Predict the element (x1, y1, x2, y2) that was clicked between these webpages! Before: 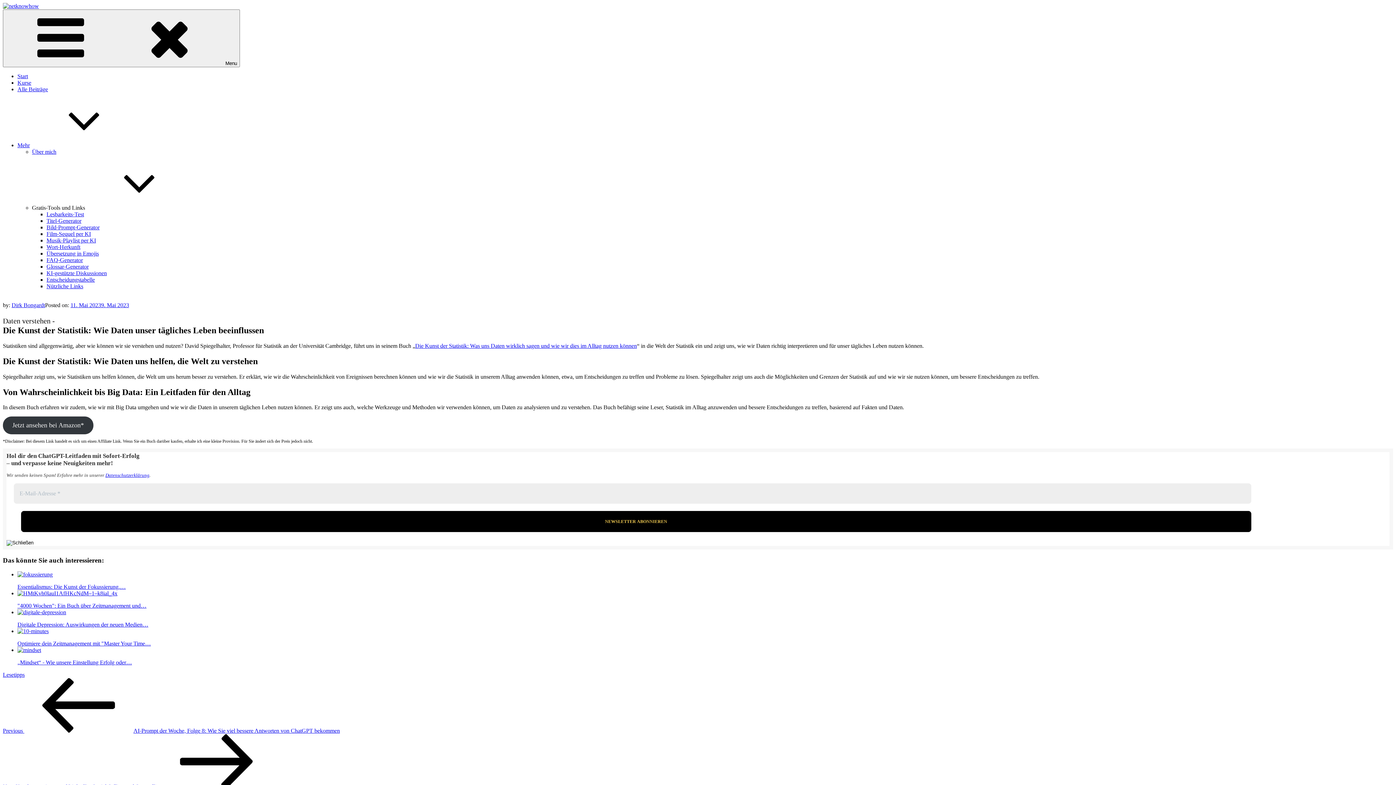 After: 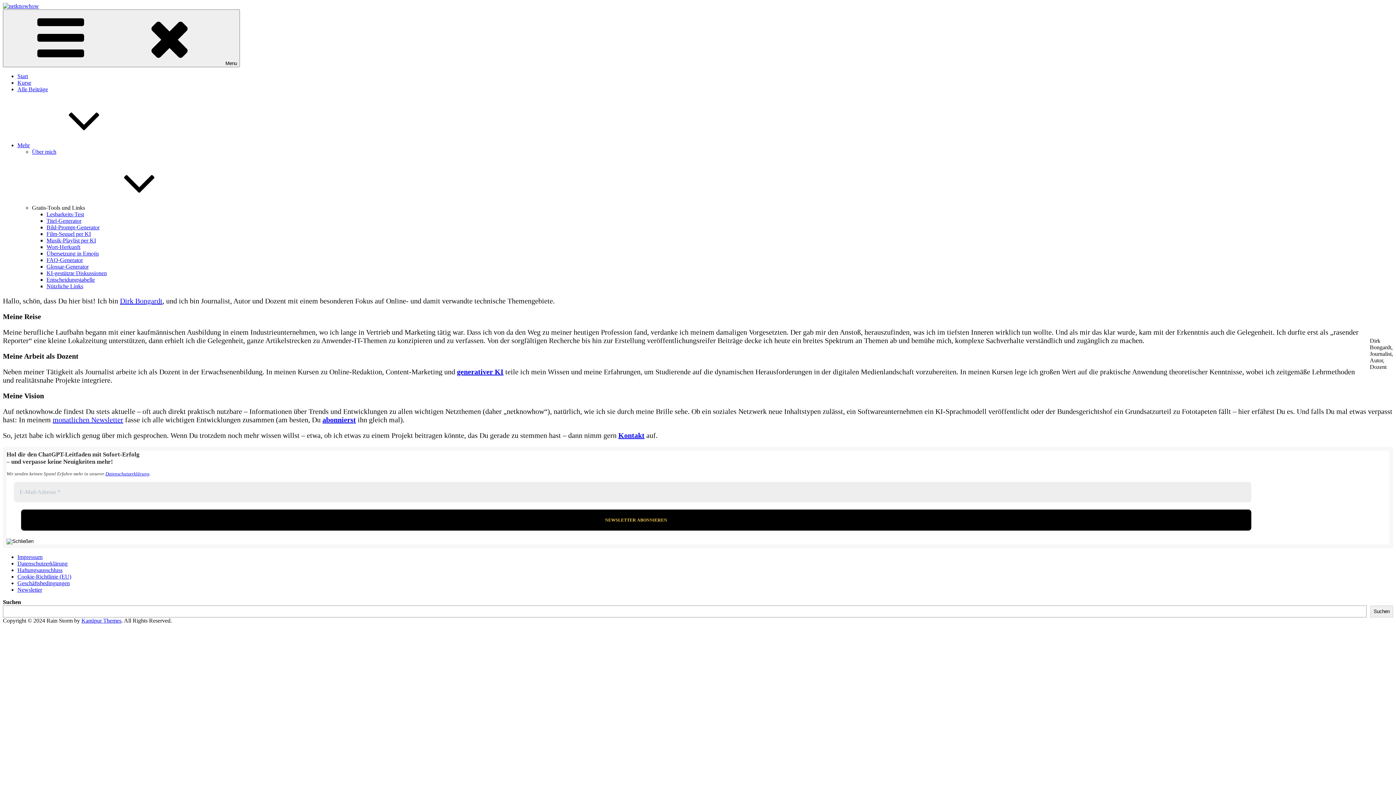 Action: bbox: (32, 148, 56, 154) label: Über mich